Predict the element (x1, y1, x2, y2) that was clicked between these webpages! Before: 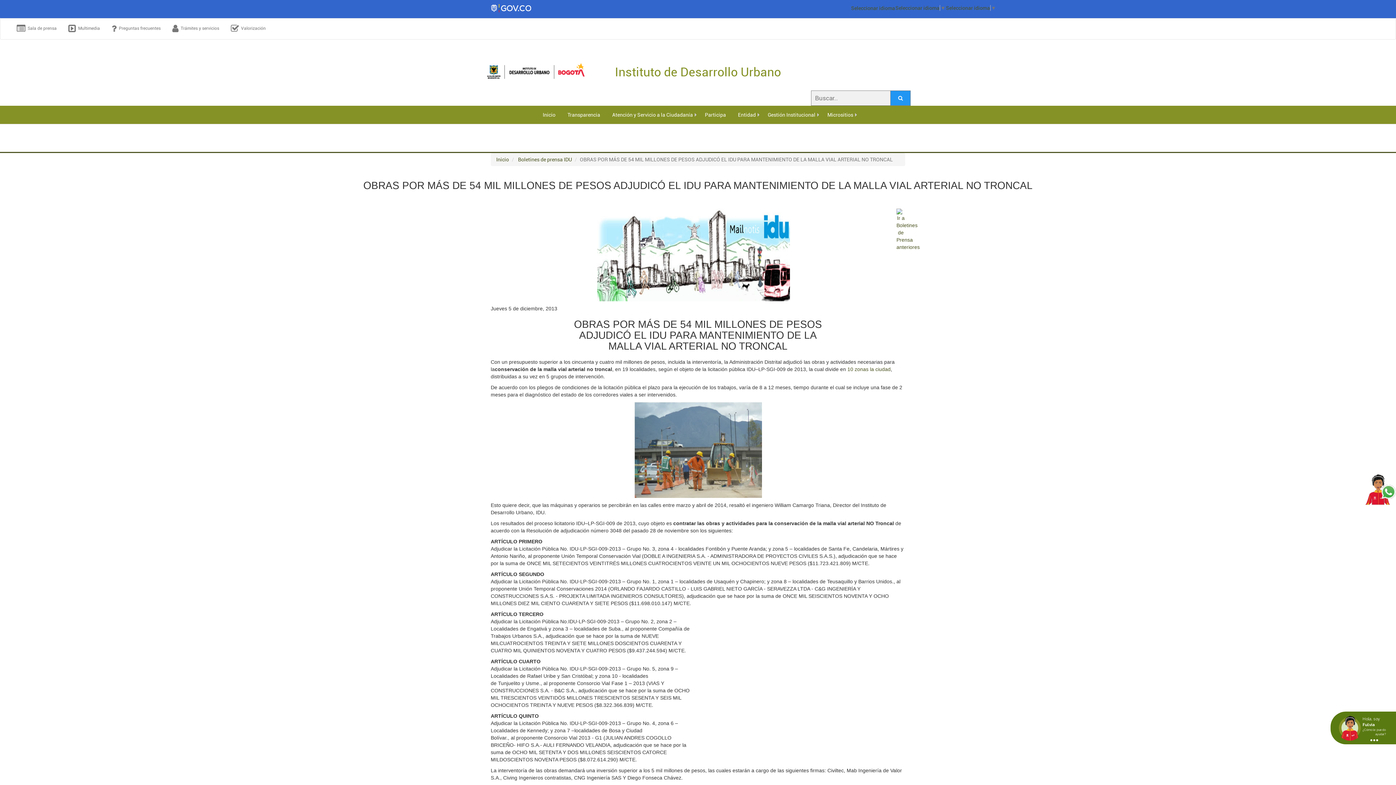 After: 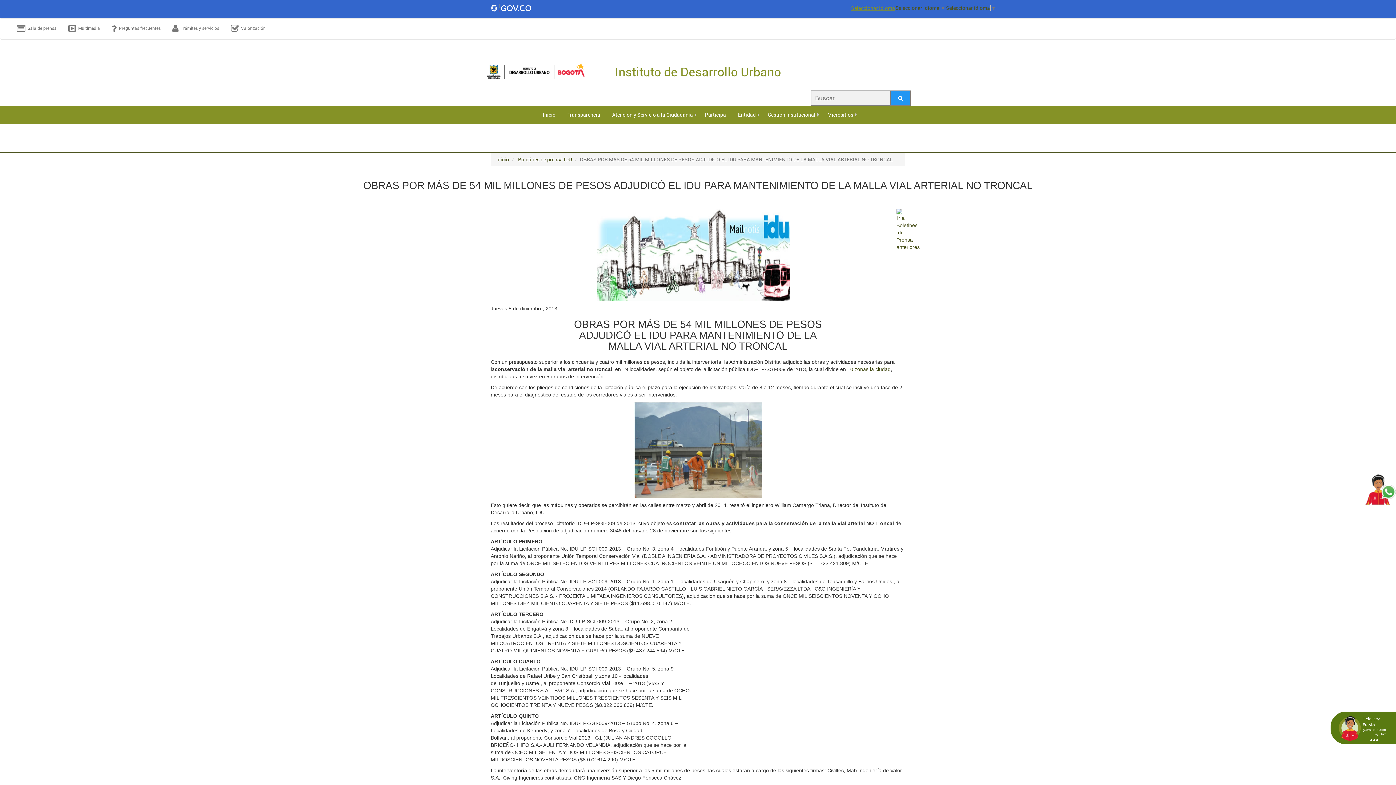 Action: label: Seleccionar idioma bbox: (851, 5, 895, 11)